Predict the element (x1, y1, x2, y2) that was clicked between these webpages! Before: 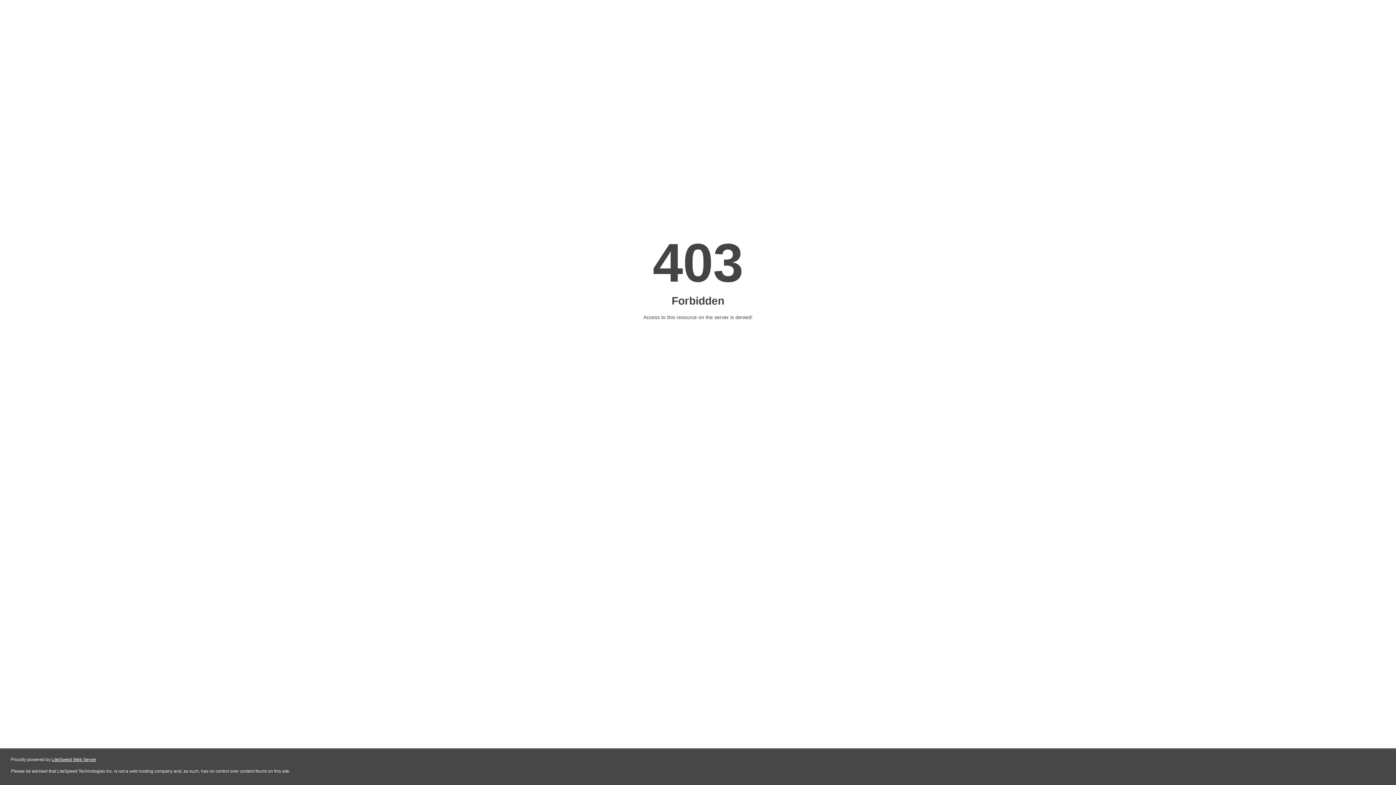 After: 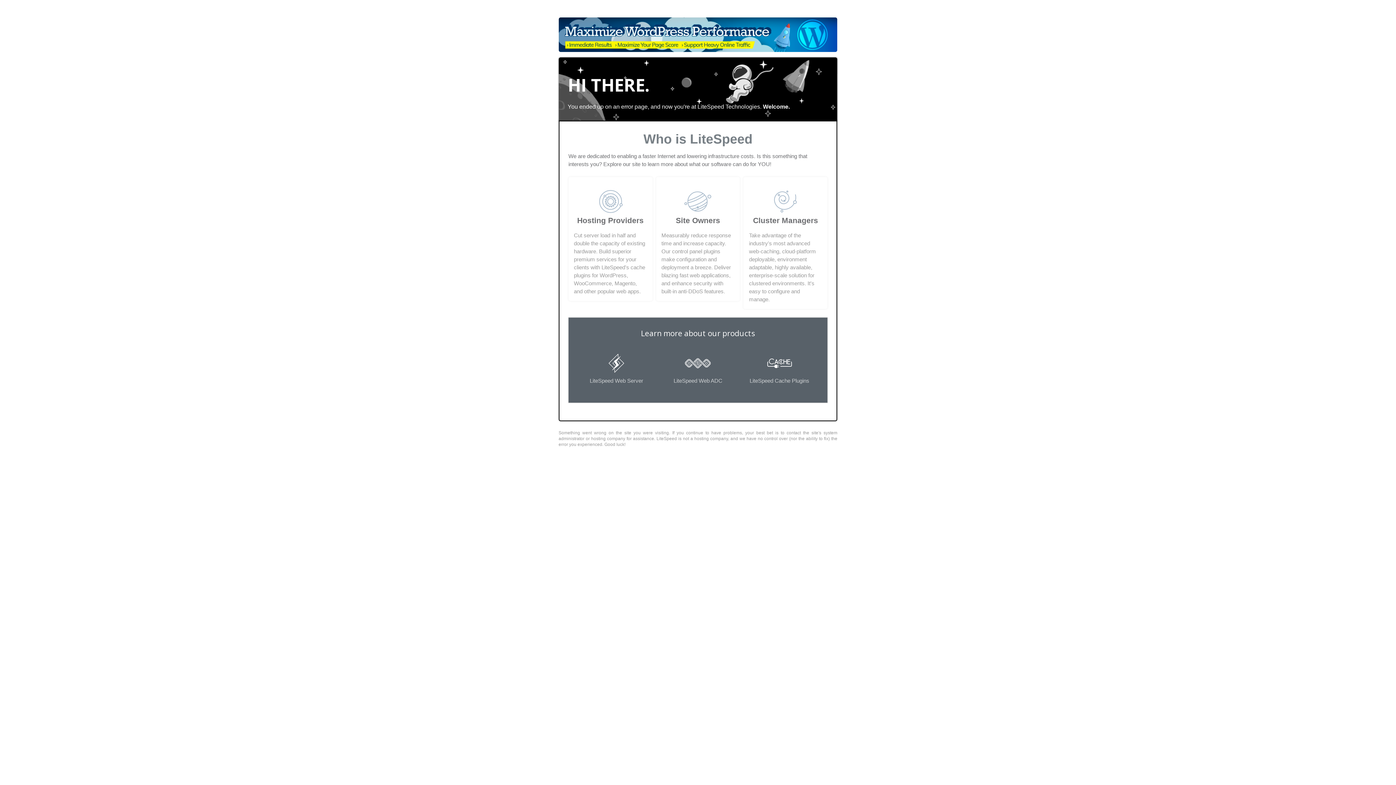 Action: label: LiteSpeed Web Server bbox: (51, 757, 96, 762)